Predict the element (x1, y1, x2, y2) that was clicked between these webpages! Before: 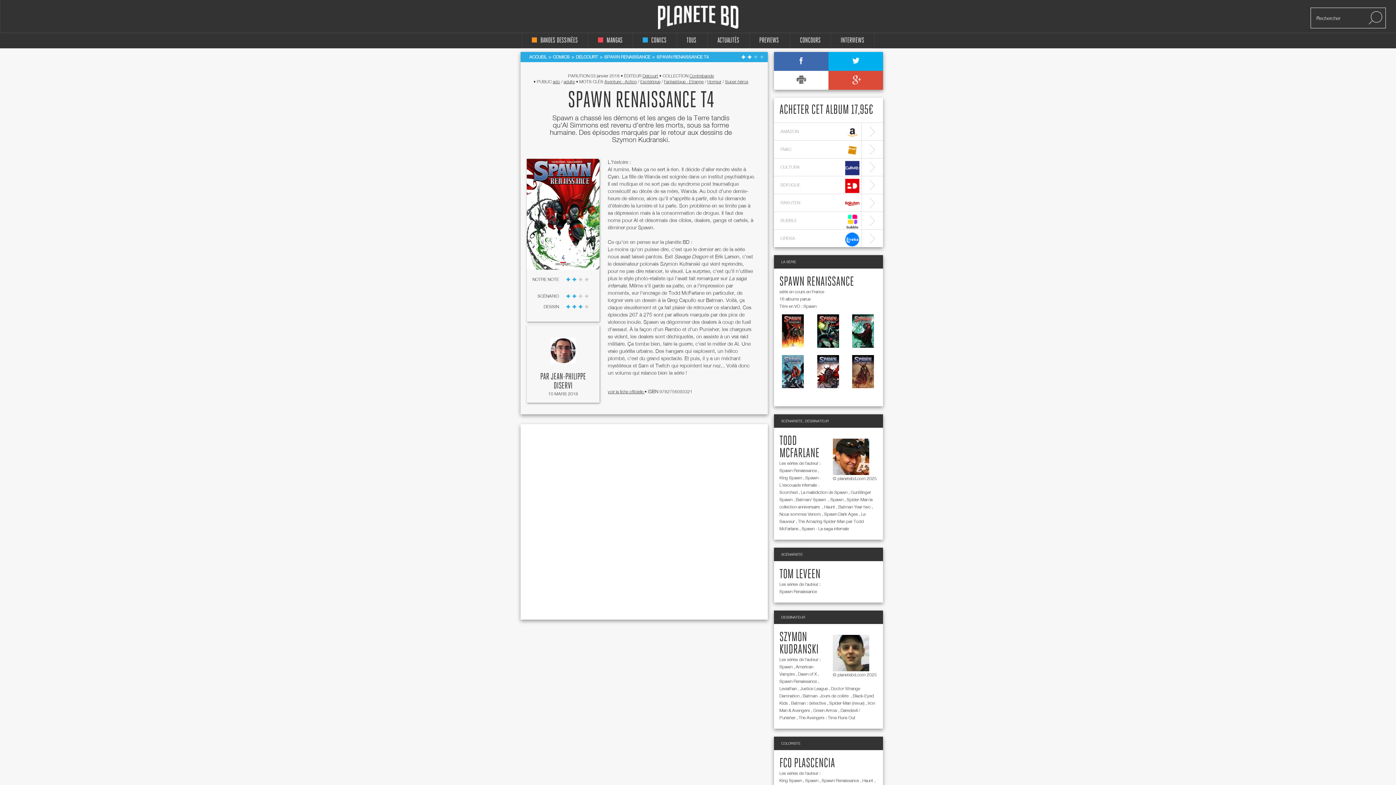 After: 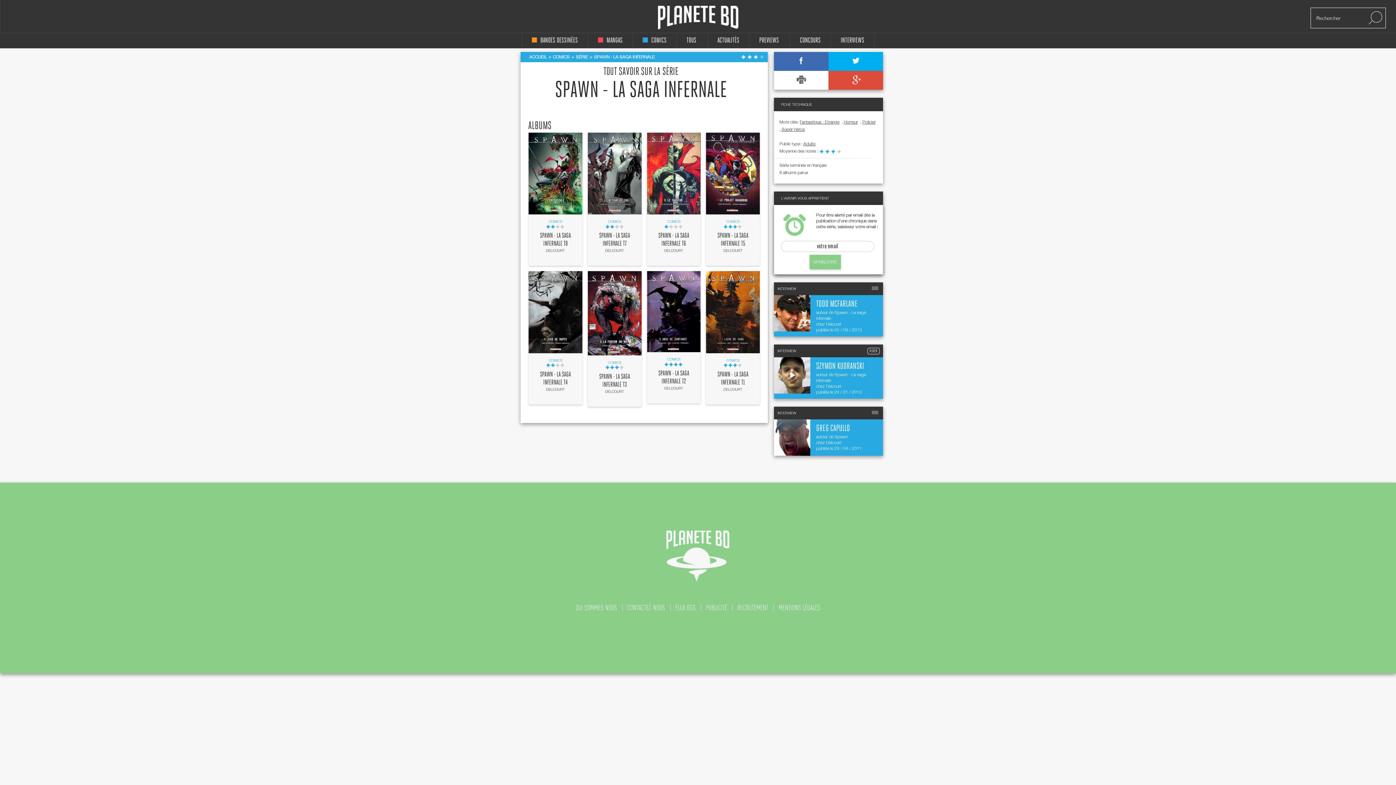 Action: bbox: (801, 526, 850, 531) label: Spawn - La saga infernale